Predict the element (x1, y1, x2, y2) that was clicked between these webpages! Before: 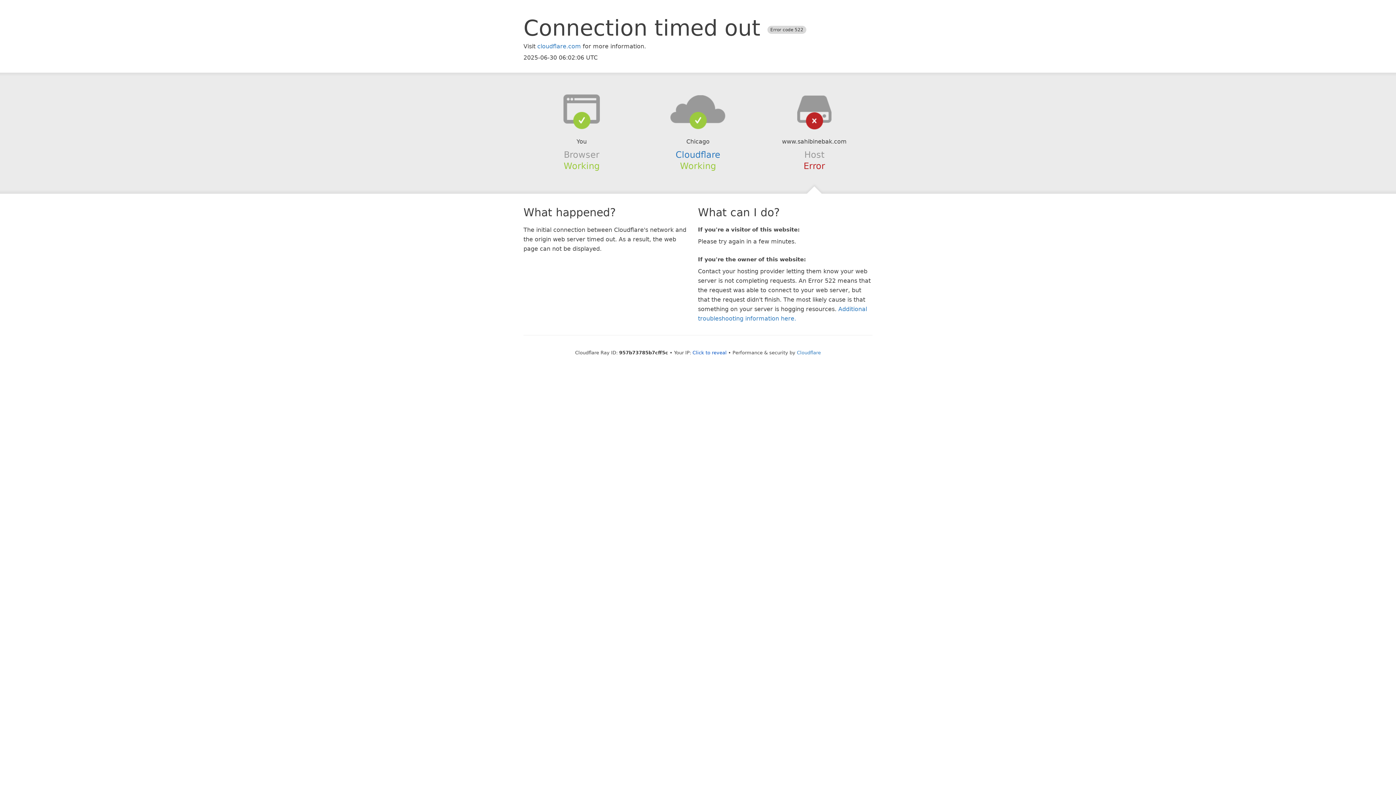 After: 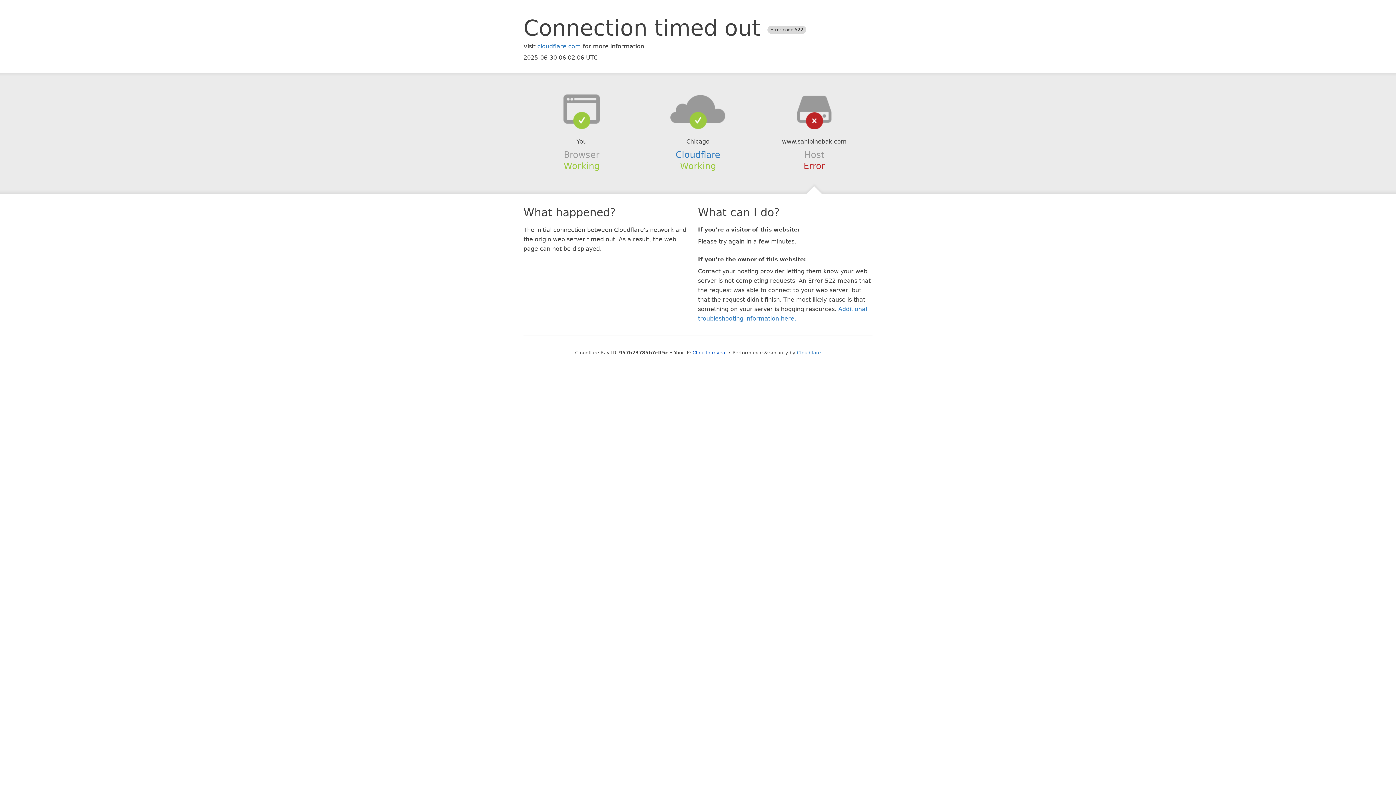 Action: bbox: (639, 94, 756, 123)